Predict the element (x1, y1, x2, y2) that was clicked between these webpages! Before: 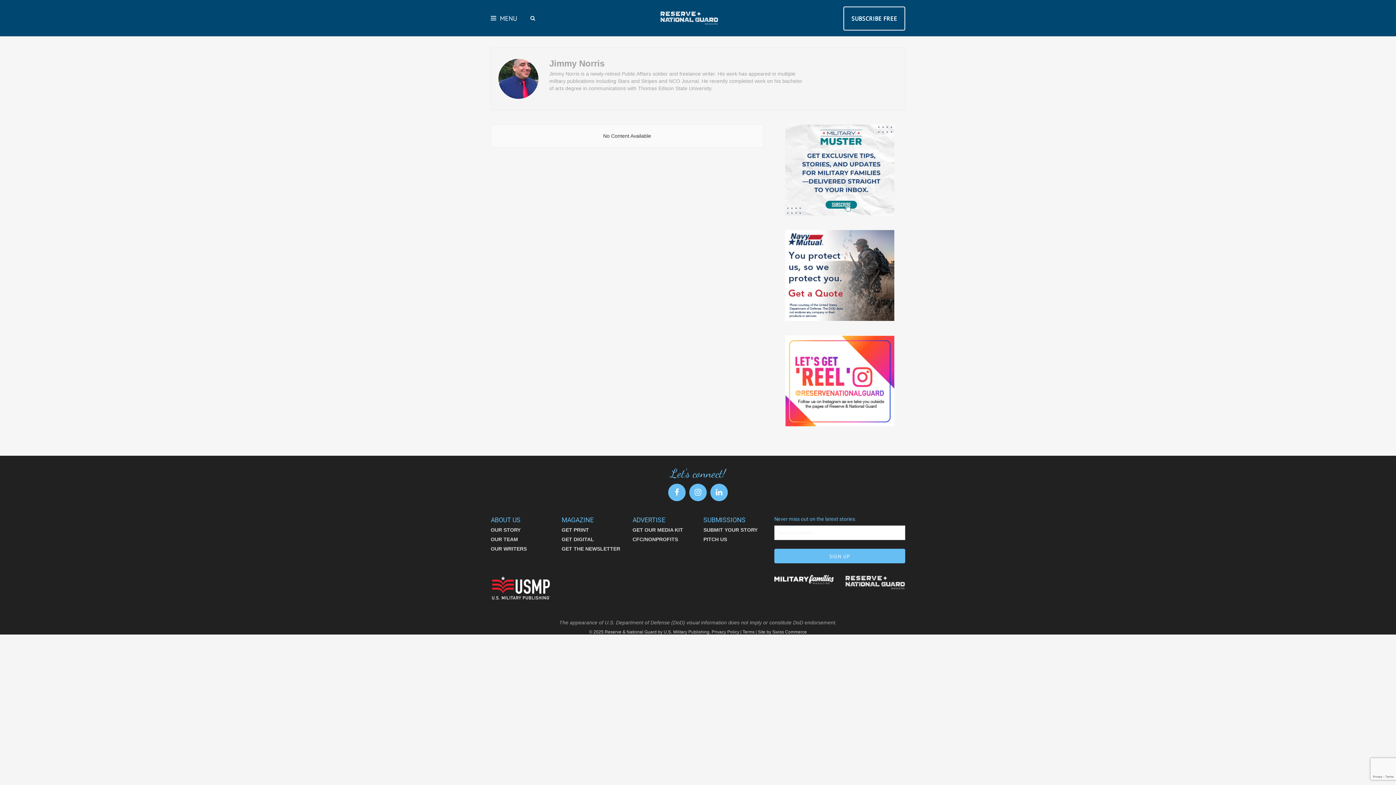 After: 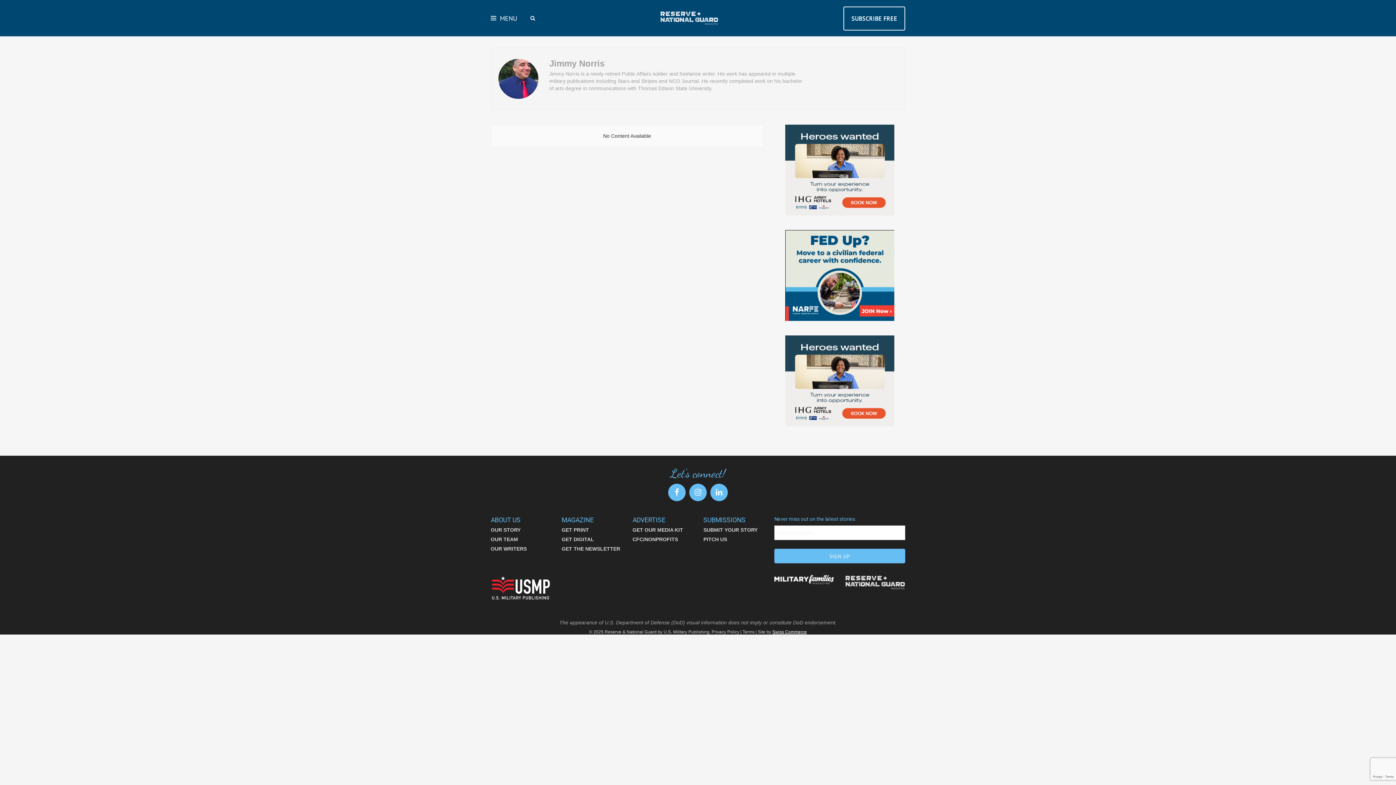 Action: bbox: (772, 629, 807, 634) label: Swiss Commerce